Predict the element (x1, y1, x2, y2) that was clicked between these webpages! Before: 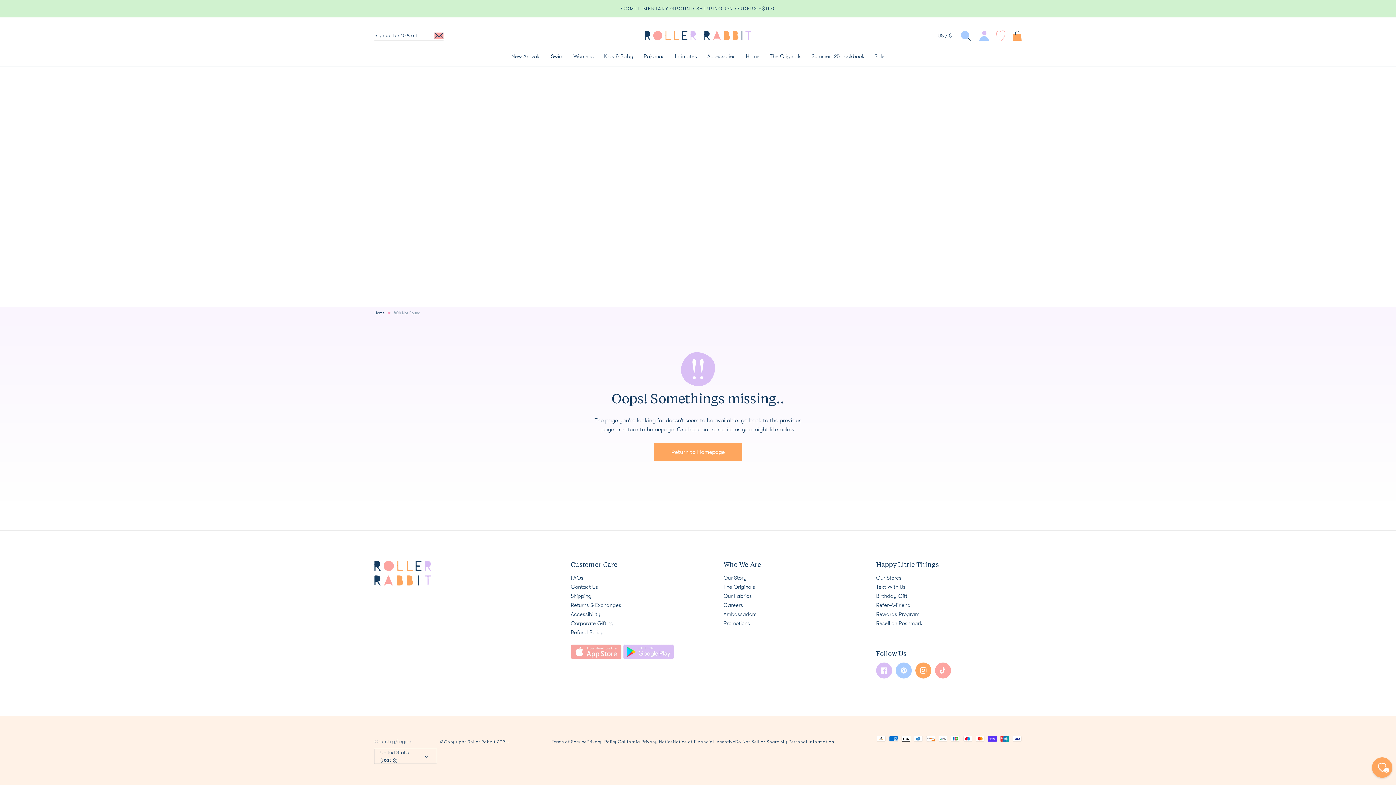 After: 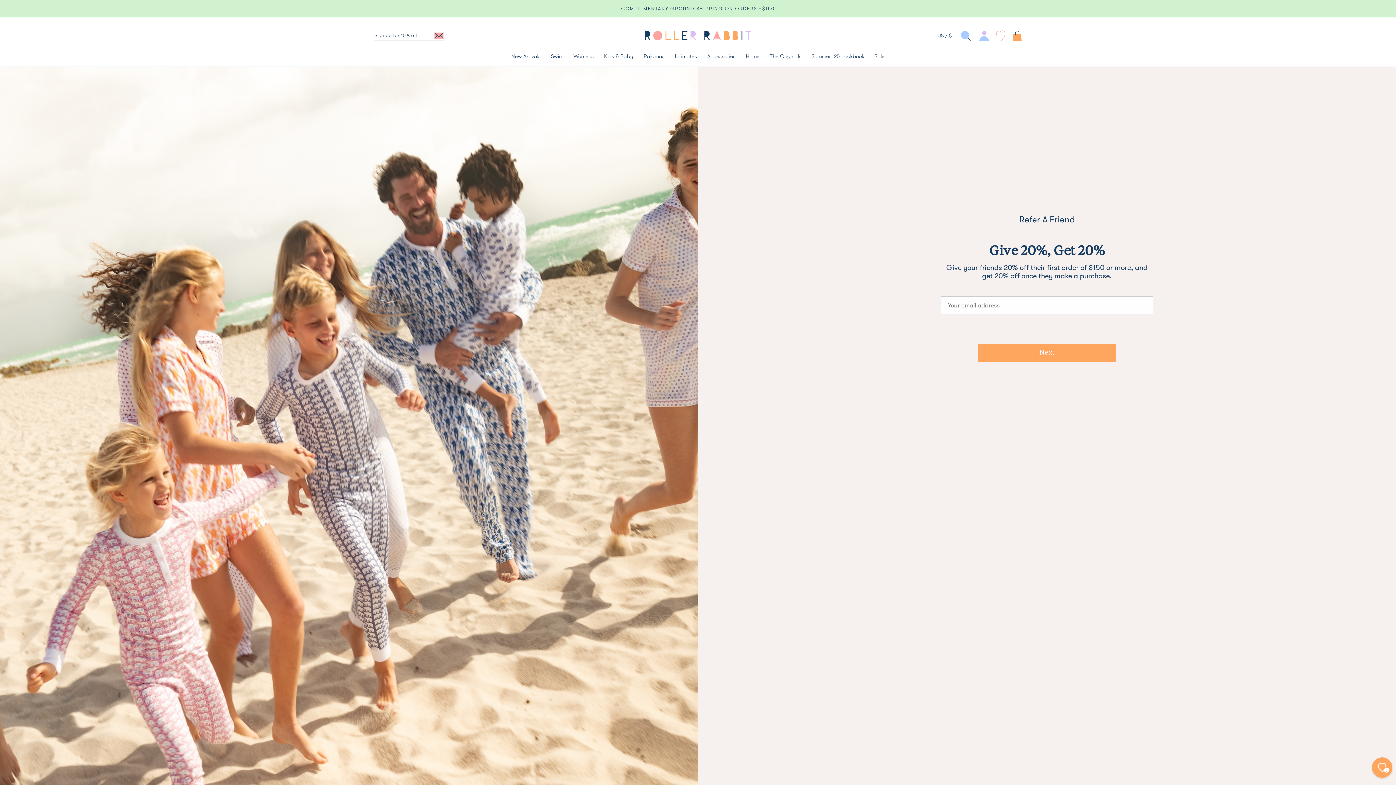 Action: label: Refer-A-Friend bbox: (876, 602, 910, 608)